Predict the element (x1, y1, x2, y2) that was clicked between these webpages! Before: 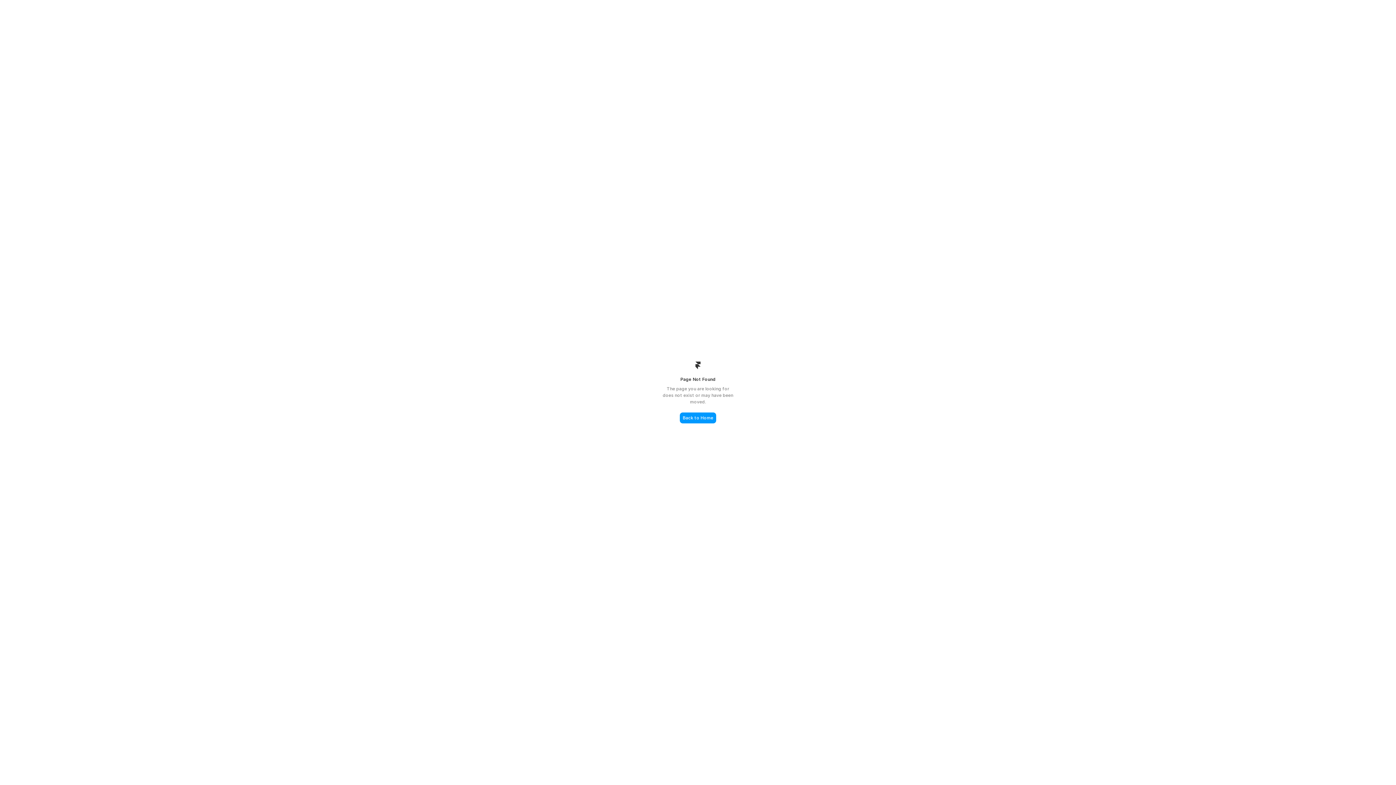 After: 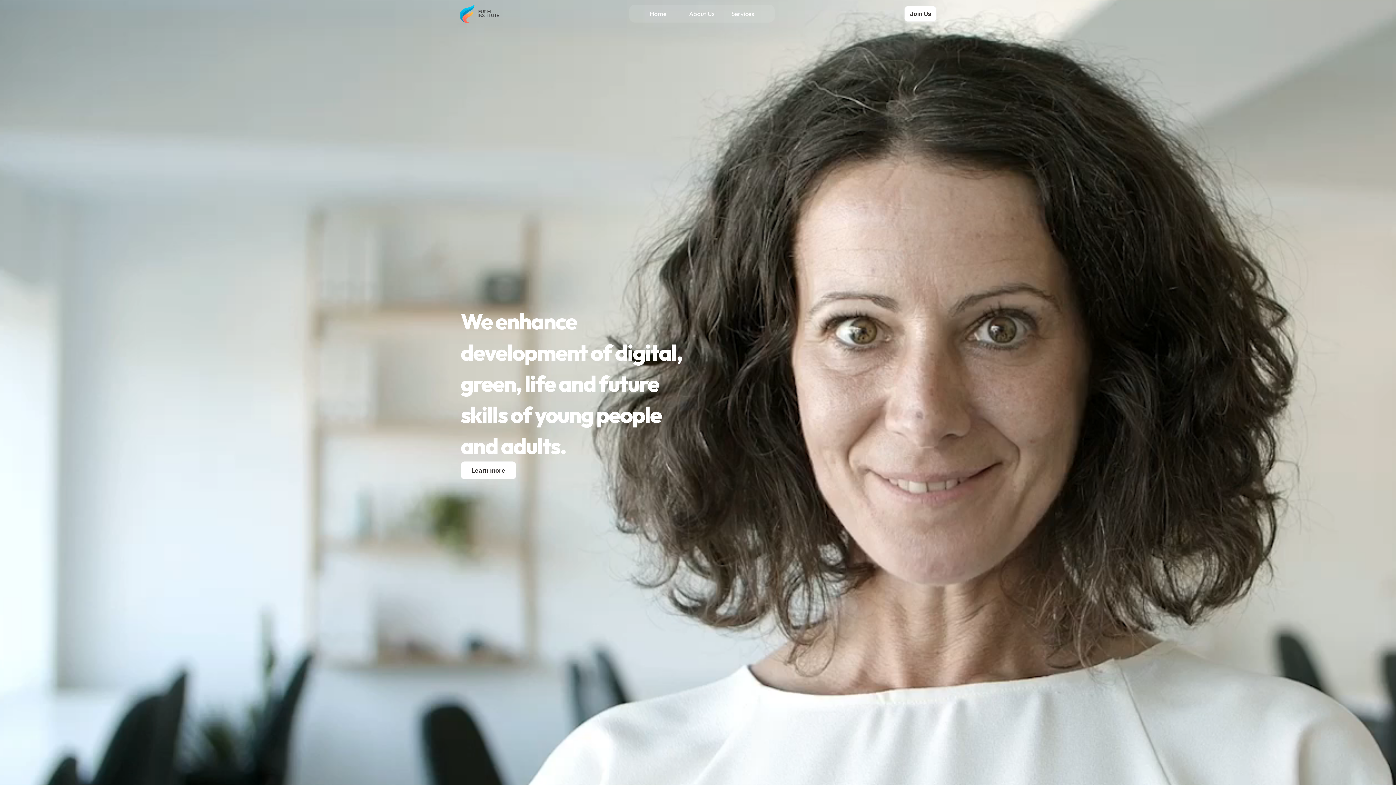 Action: label: Back to Home bbox: (680, 412, 716, 423)